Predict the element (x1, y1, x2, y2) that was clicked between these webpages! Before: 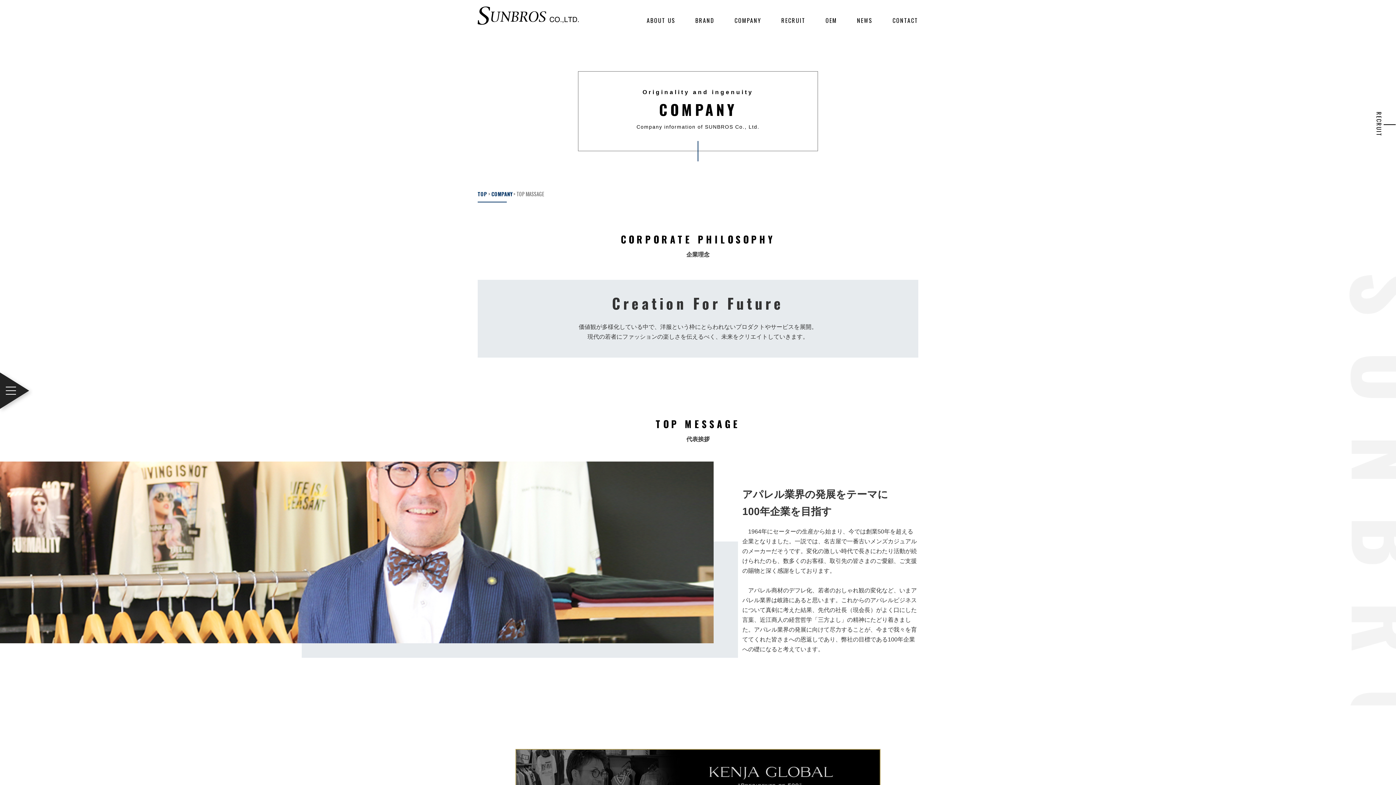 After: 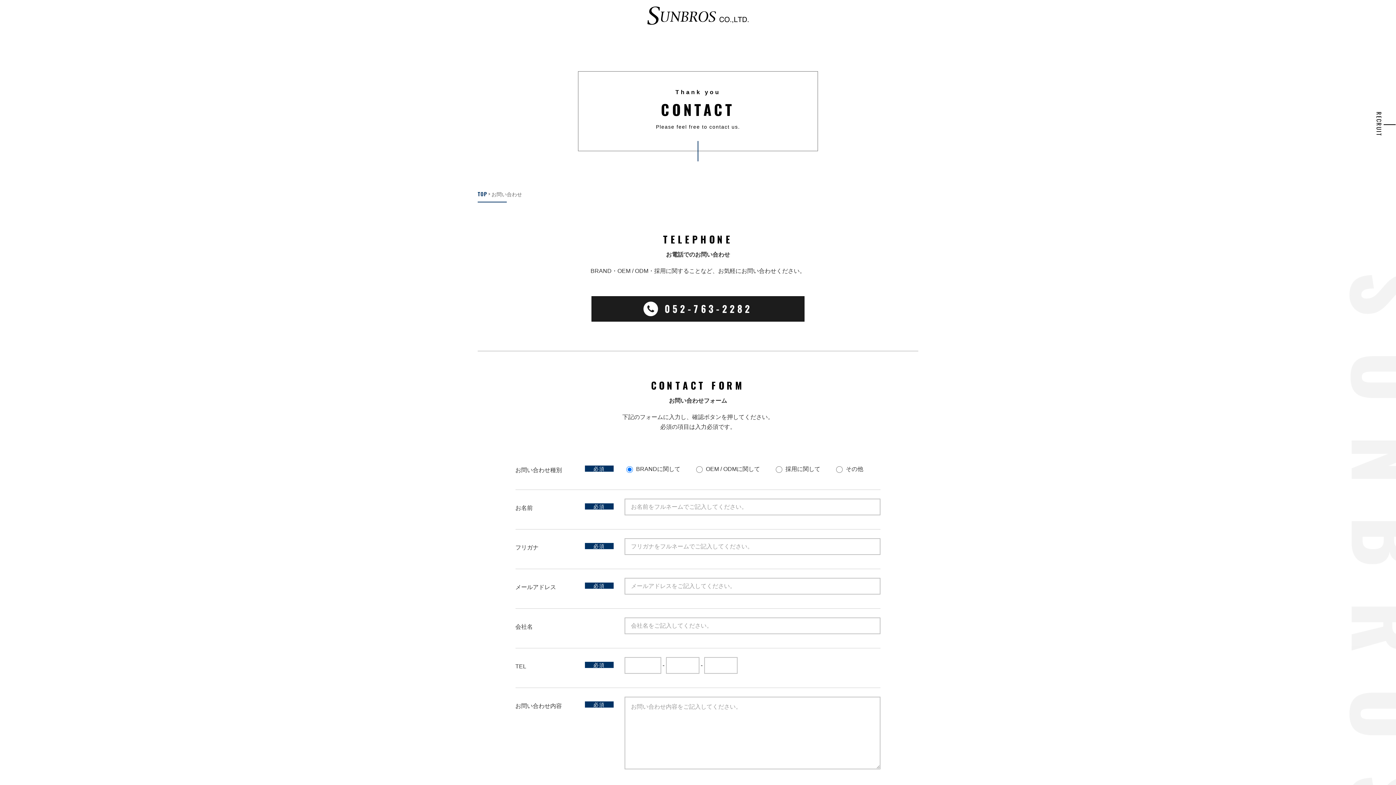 Action: bbox: (892, 15, 918, 30) label: CONTACT